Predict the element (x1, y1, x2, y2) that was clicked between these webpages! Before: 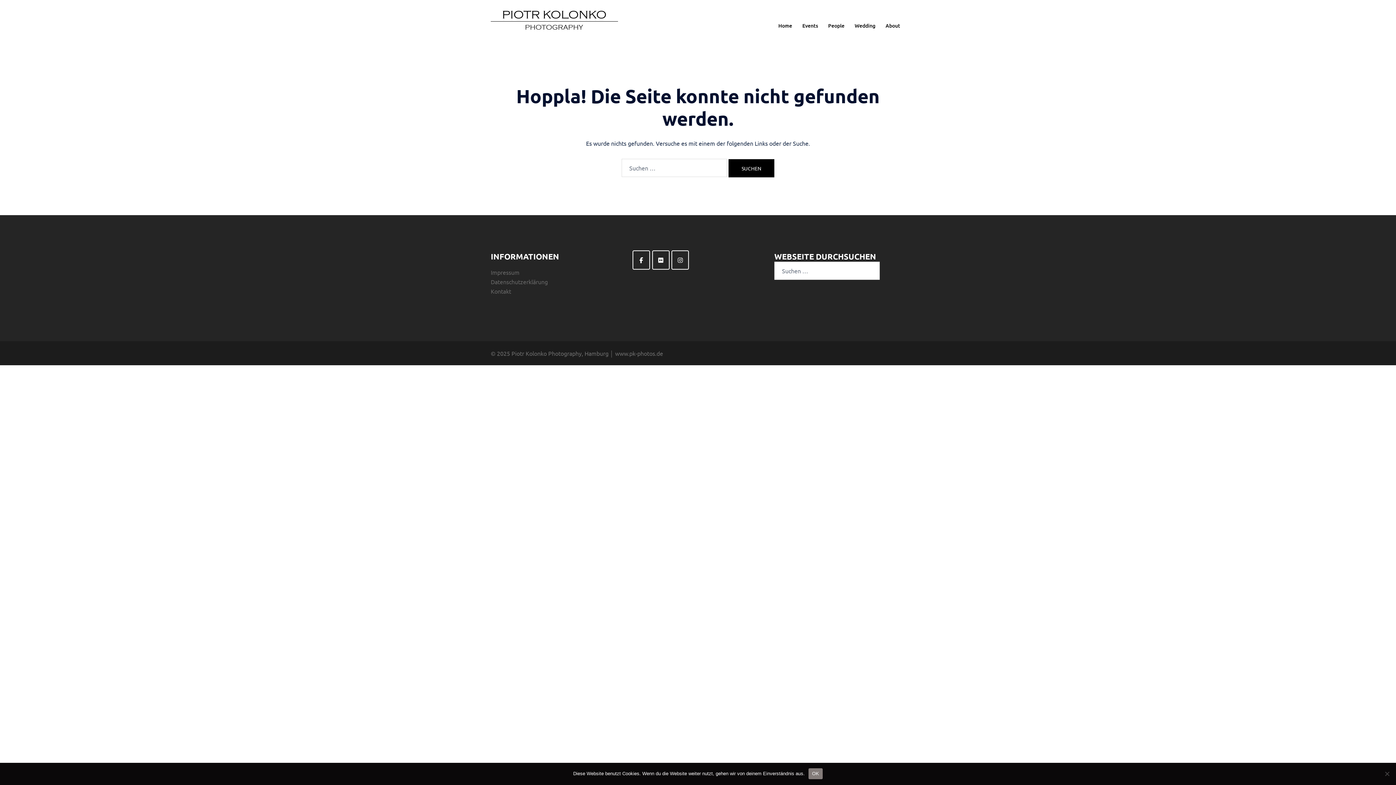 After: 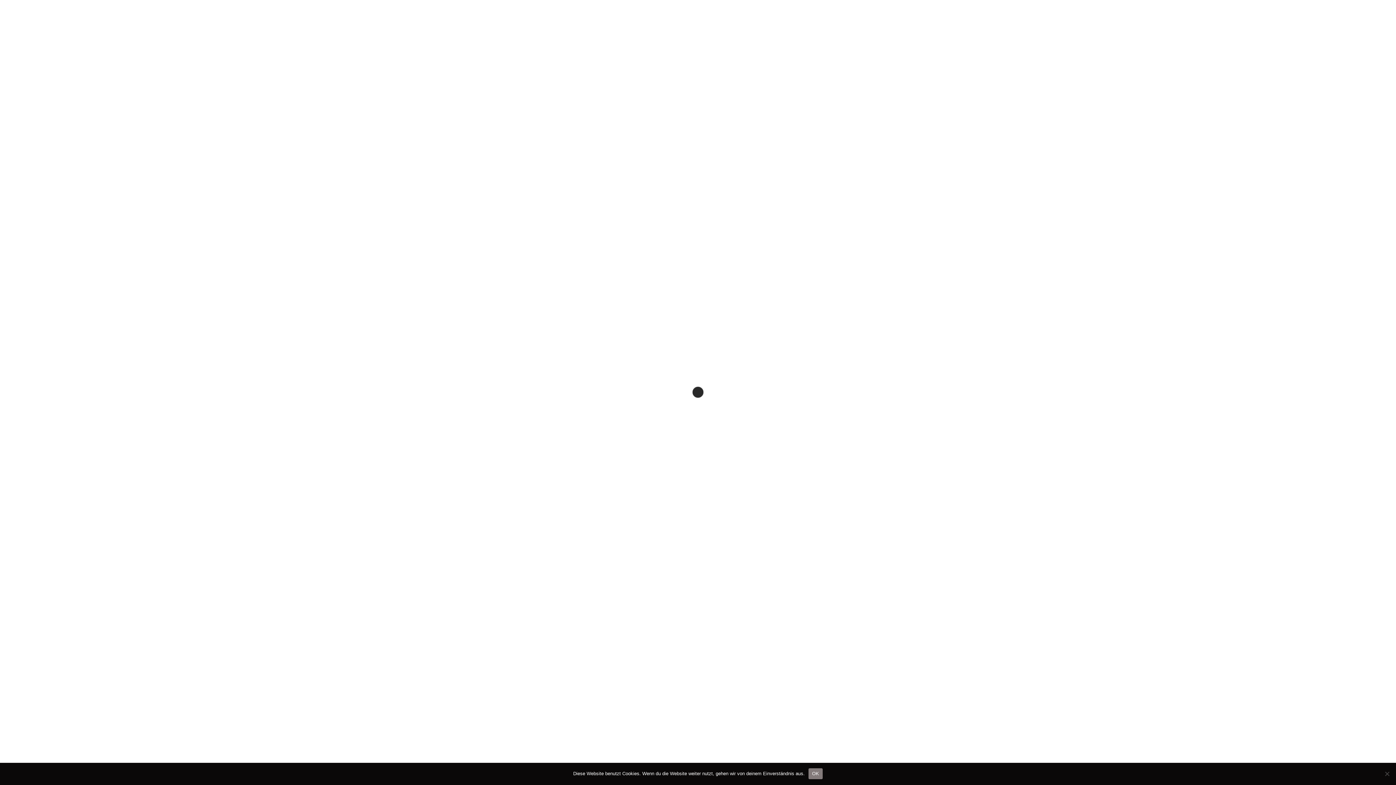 Action: bbox: (490, 287, 511, 294) label: Kontakt